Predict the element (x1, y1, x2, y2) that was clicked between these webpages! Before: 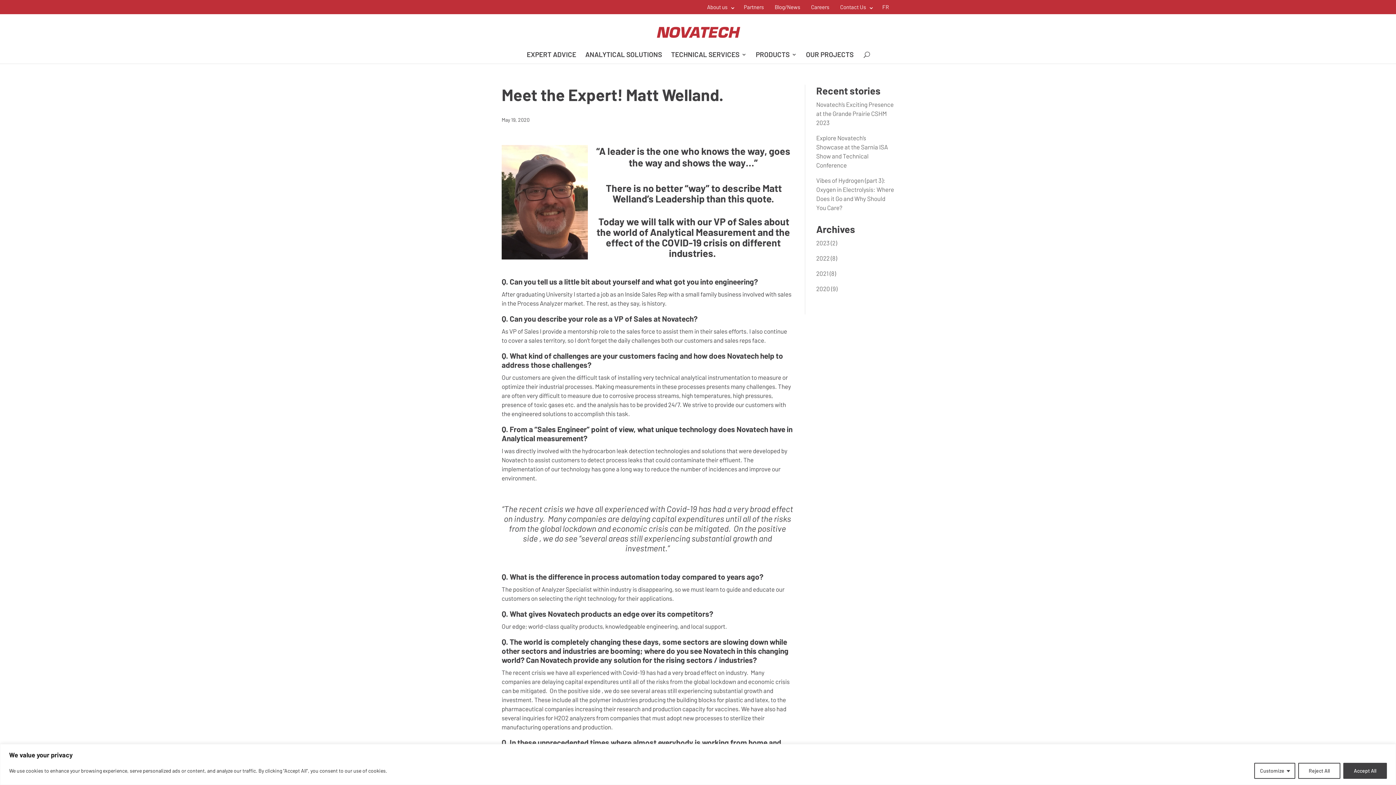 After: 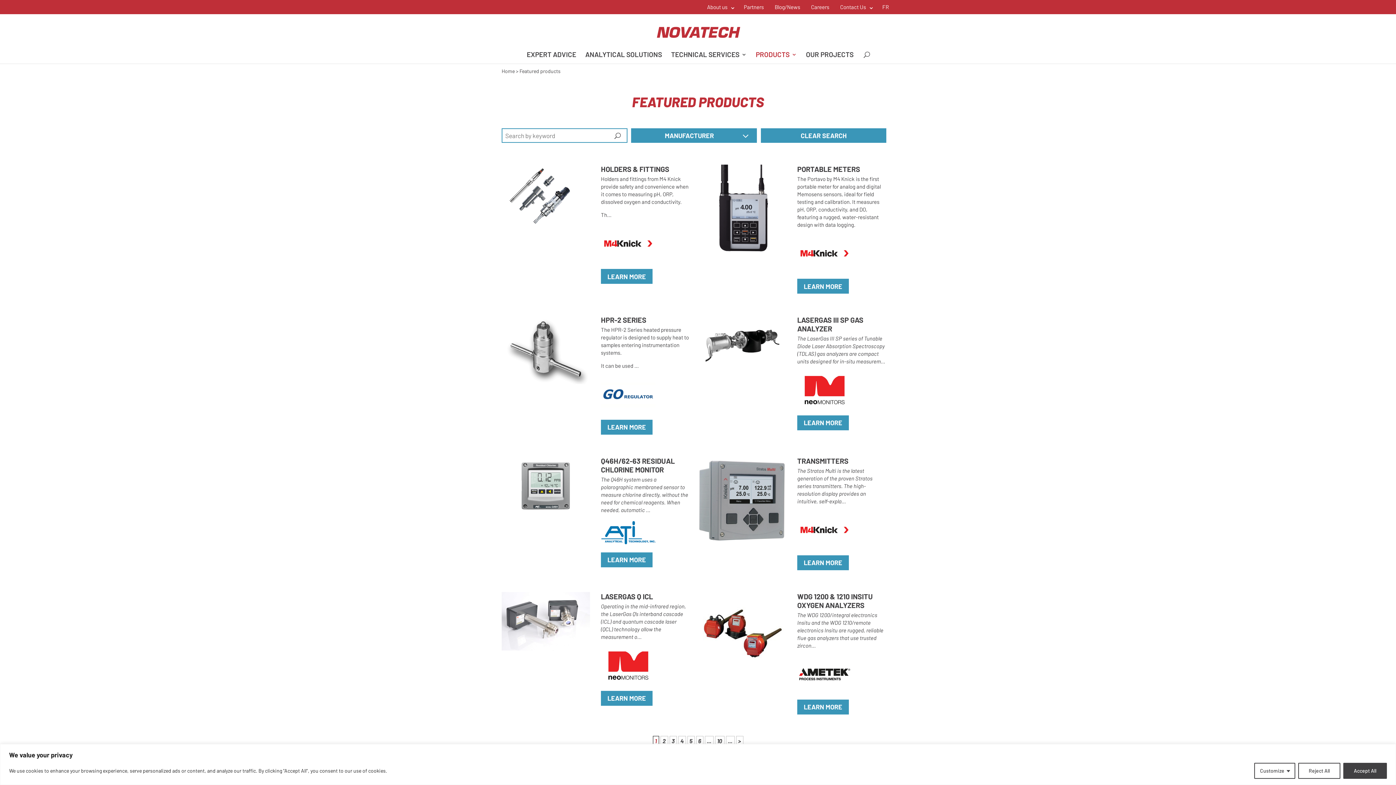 Action: bbox: (756, 52, 797, 63) label: PRODUCTS